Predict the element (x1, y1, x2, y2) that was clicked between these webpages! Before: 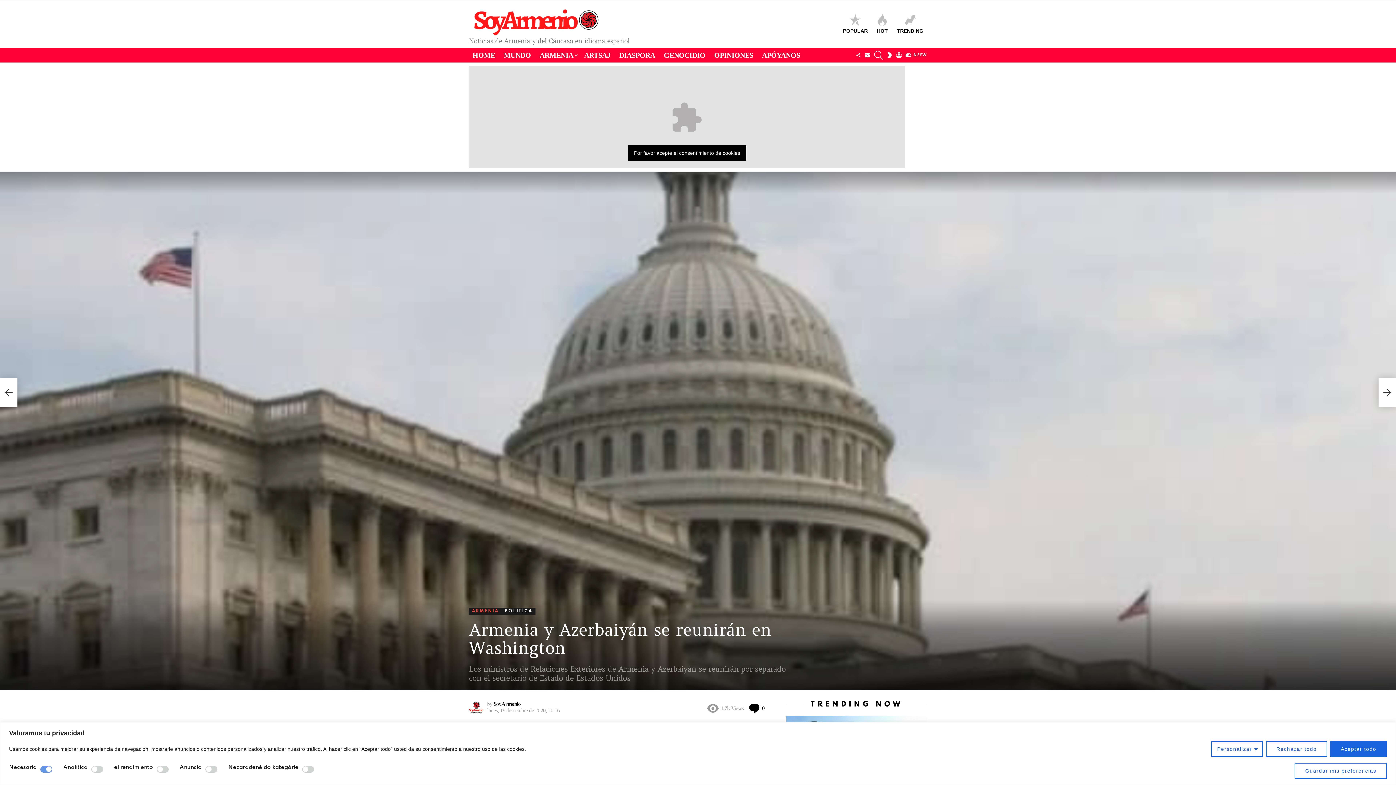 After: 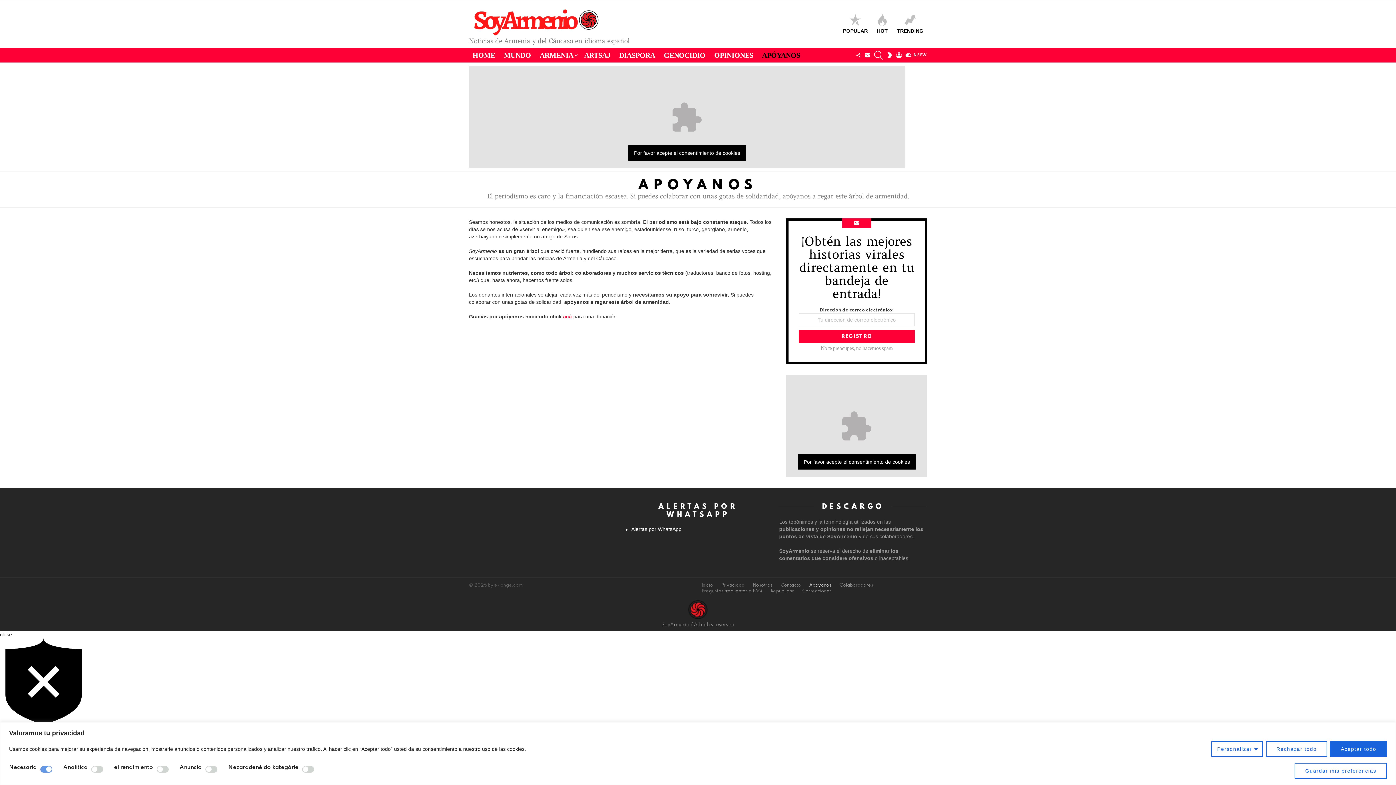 Action: label: APÓYANOS bbox: (758, 49, 804, 61)